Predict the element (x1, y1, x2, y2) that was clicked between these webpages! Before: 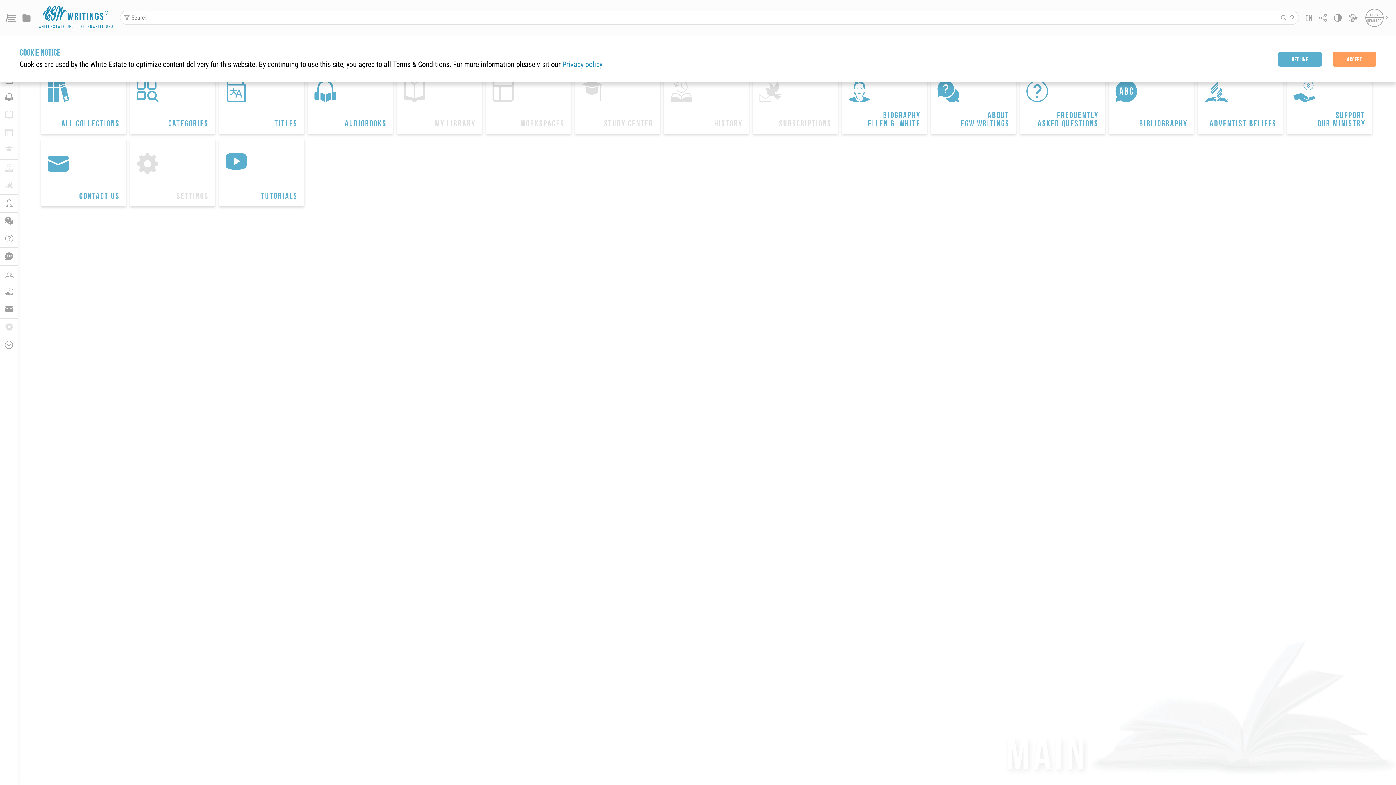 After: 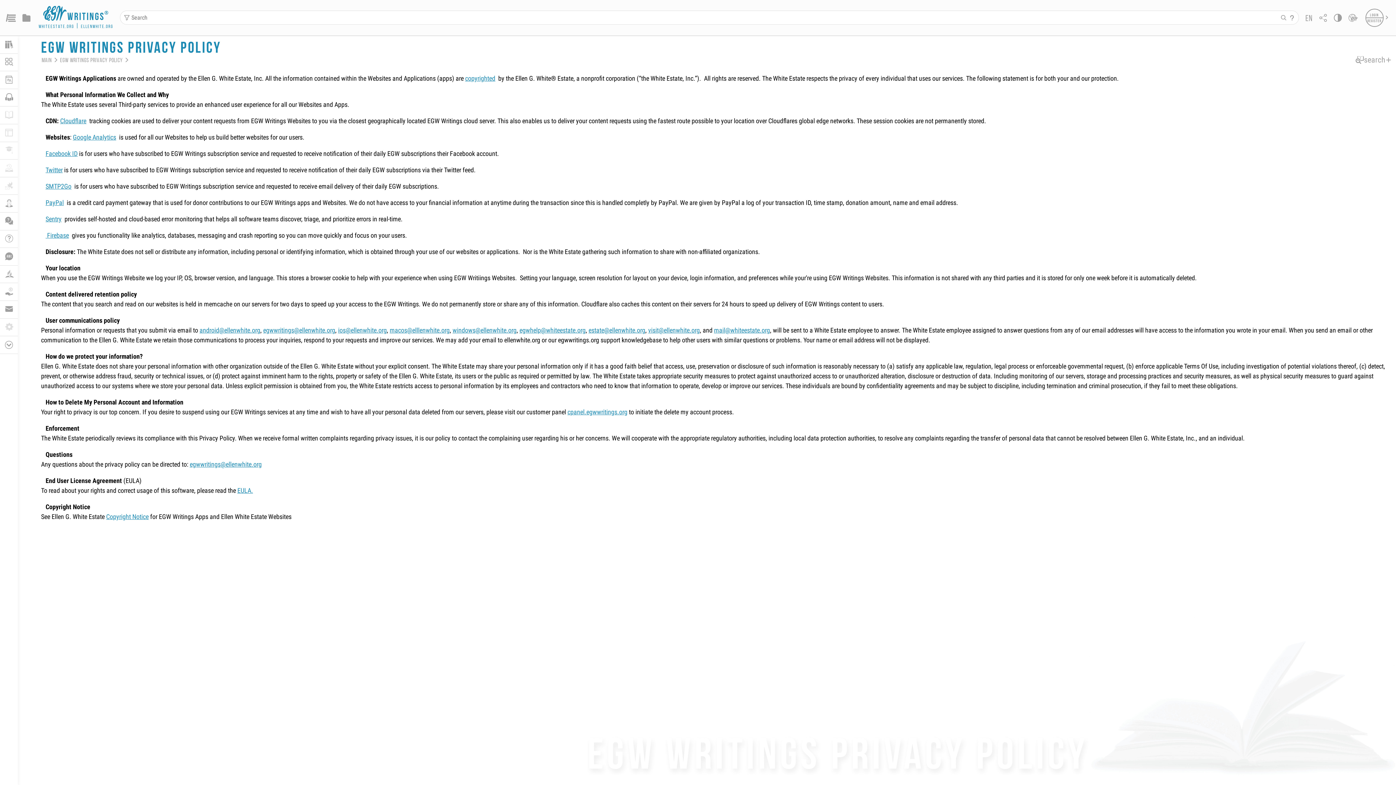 Action: bbox: (562, 60, 602, 68) label: Privacy policy